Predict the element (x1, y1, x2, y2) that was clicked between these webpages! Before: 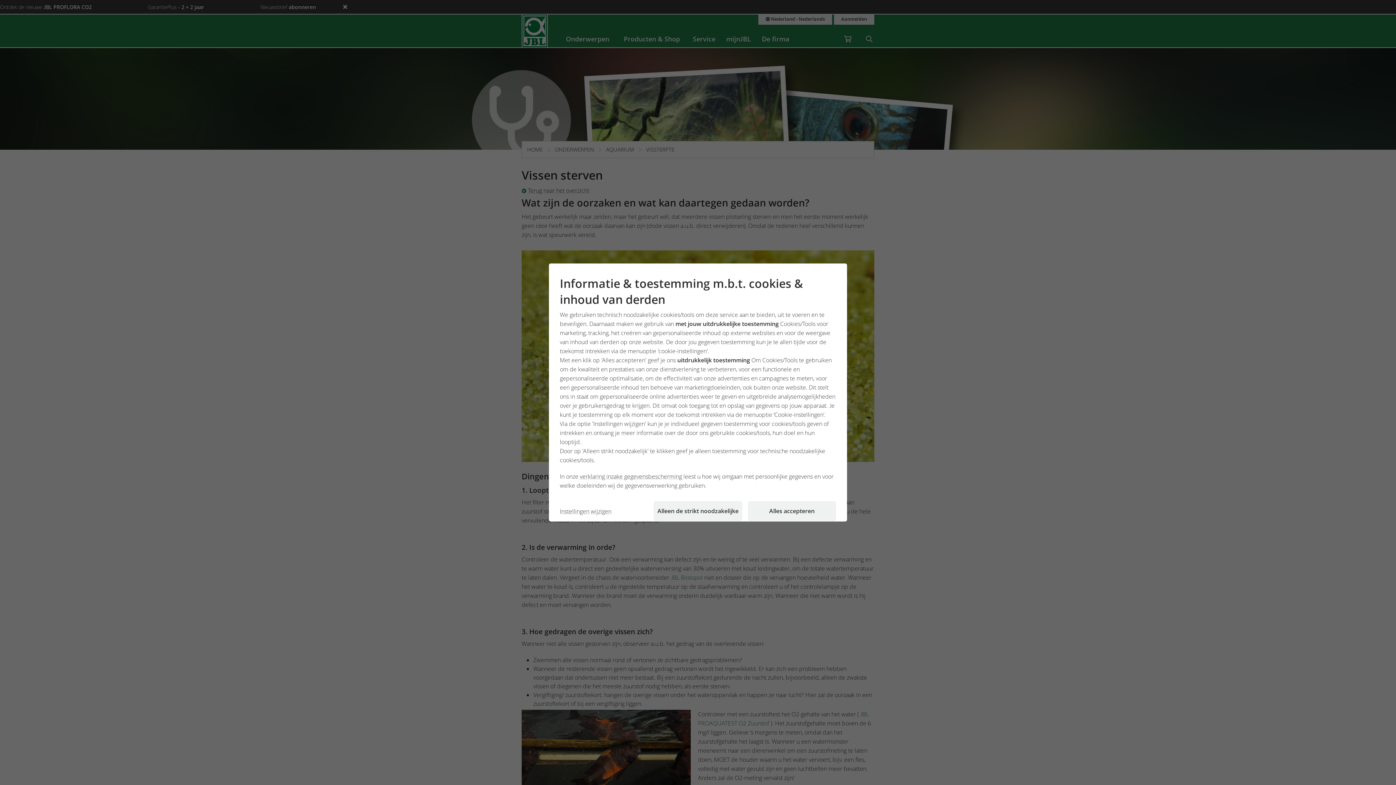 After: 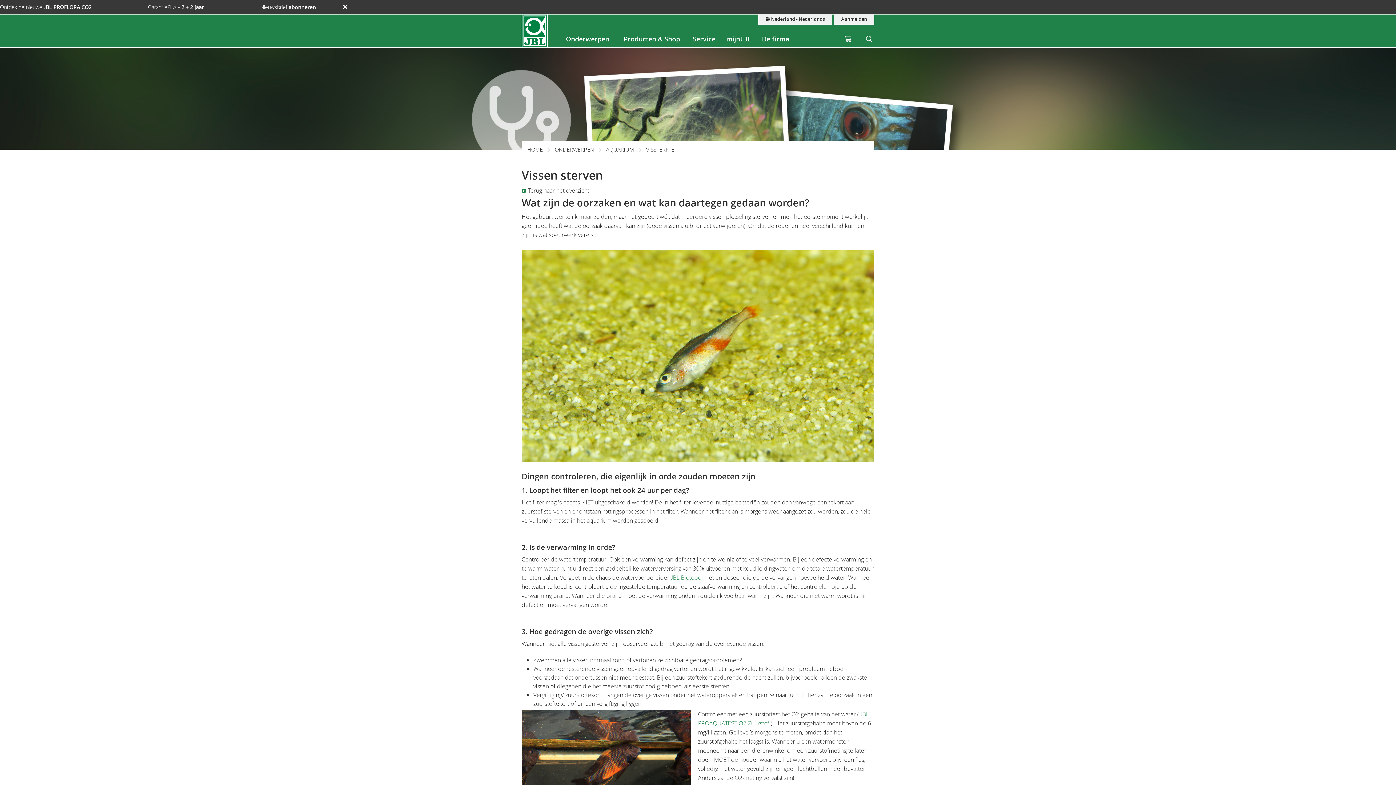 Action: label: Alles accepteren bbox: (747, 501, 836, 521)